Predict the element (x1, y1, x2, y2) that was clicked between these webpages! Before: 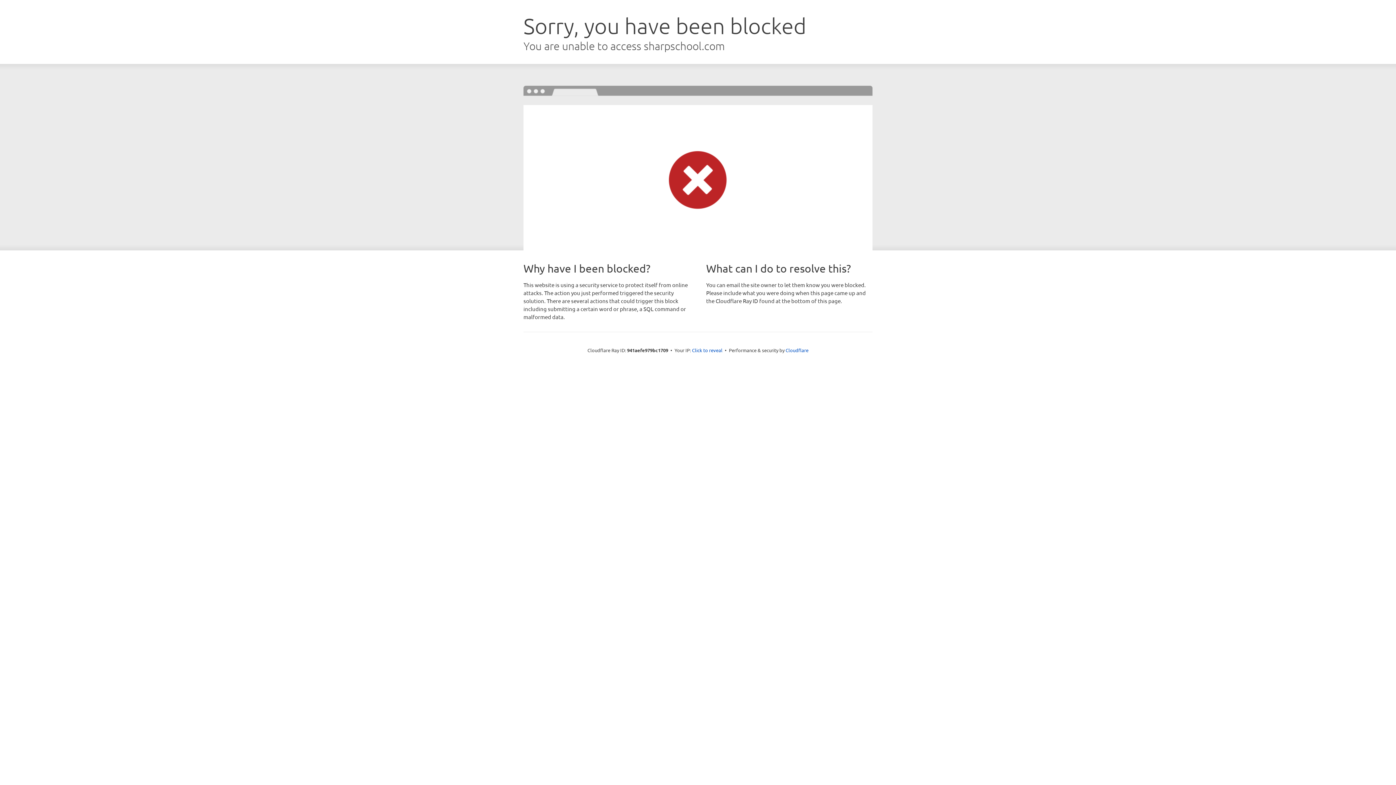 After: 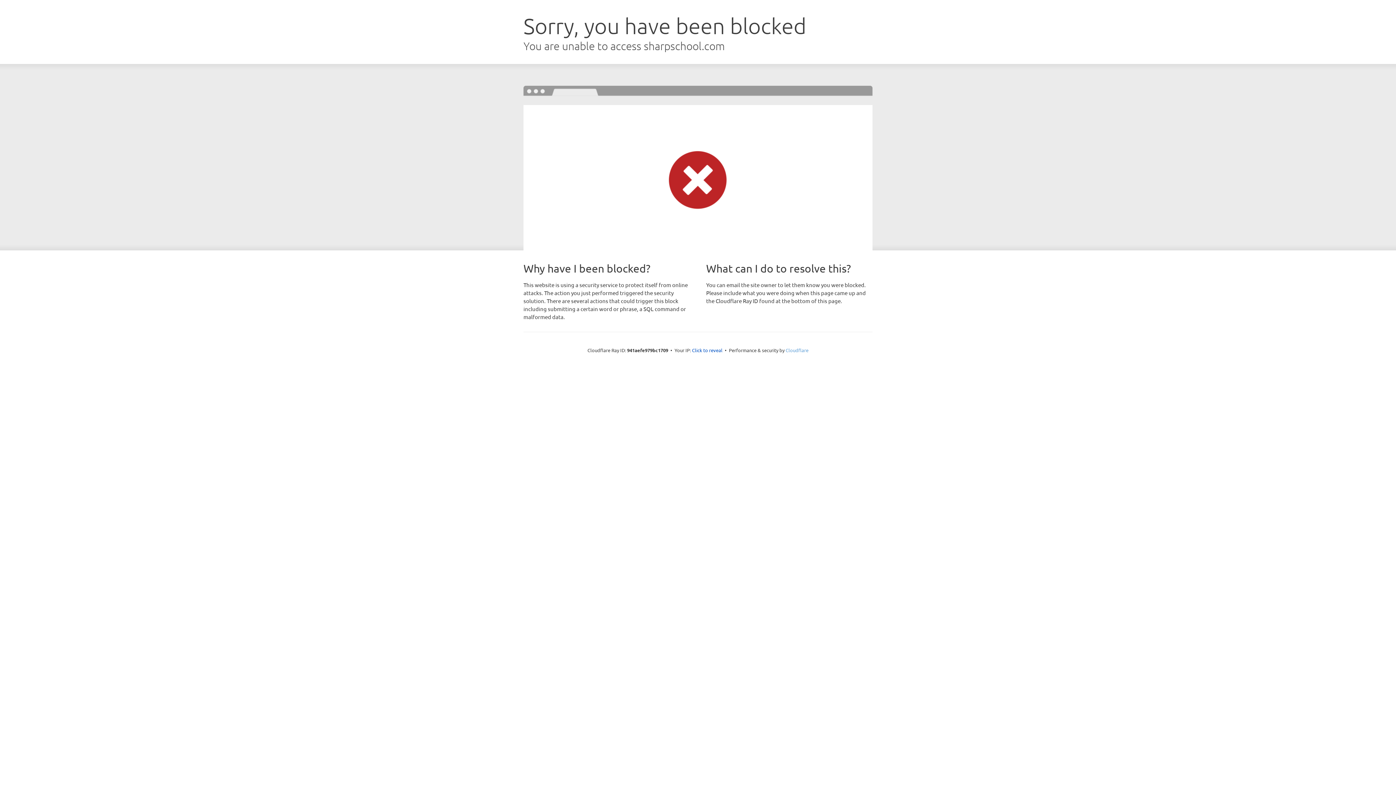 Action: bbox: (785, 347, 808, 353) label: Cloudflare